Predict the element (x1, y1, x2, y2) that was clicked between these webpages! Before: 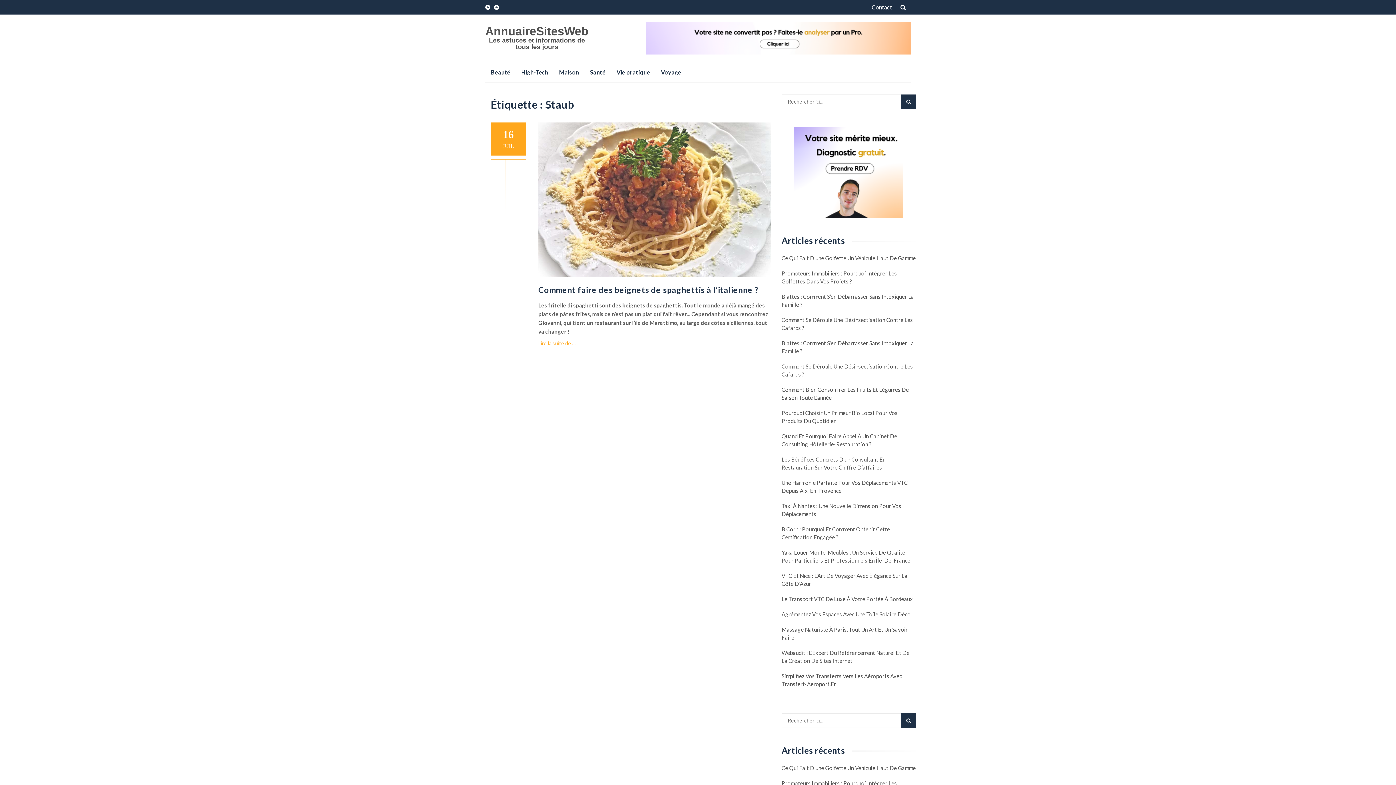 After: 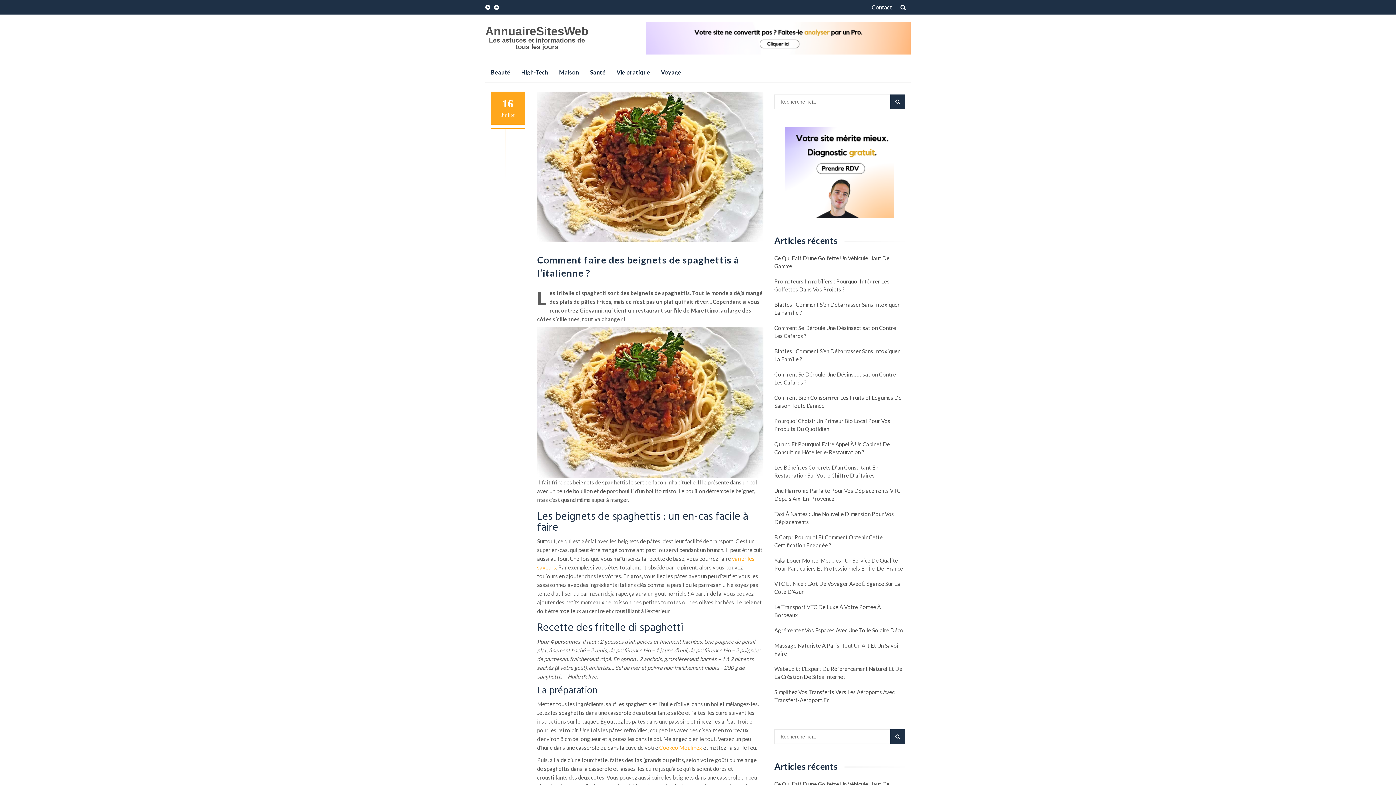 Action: bbox: (538, 122, 770, 277)